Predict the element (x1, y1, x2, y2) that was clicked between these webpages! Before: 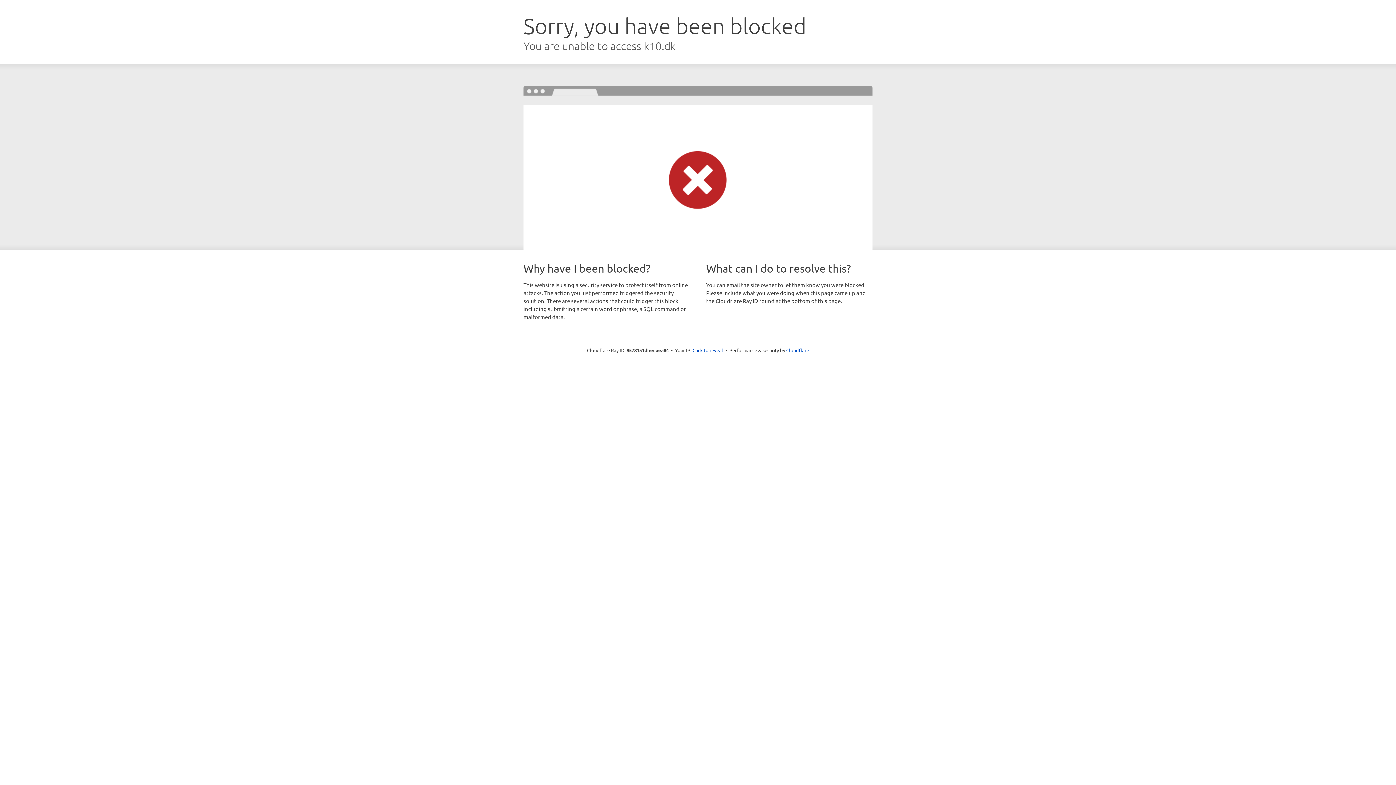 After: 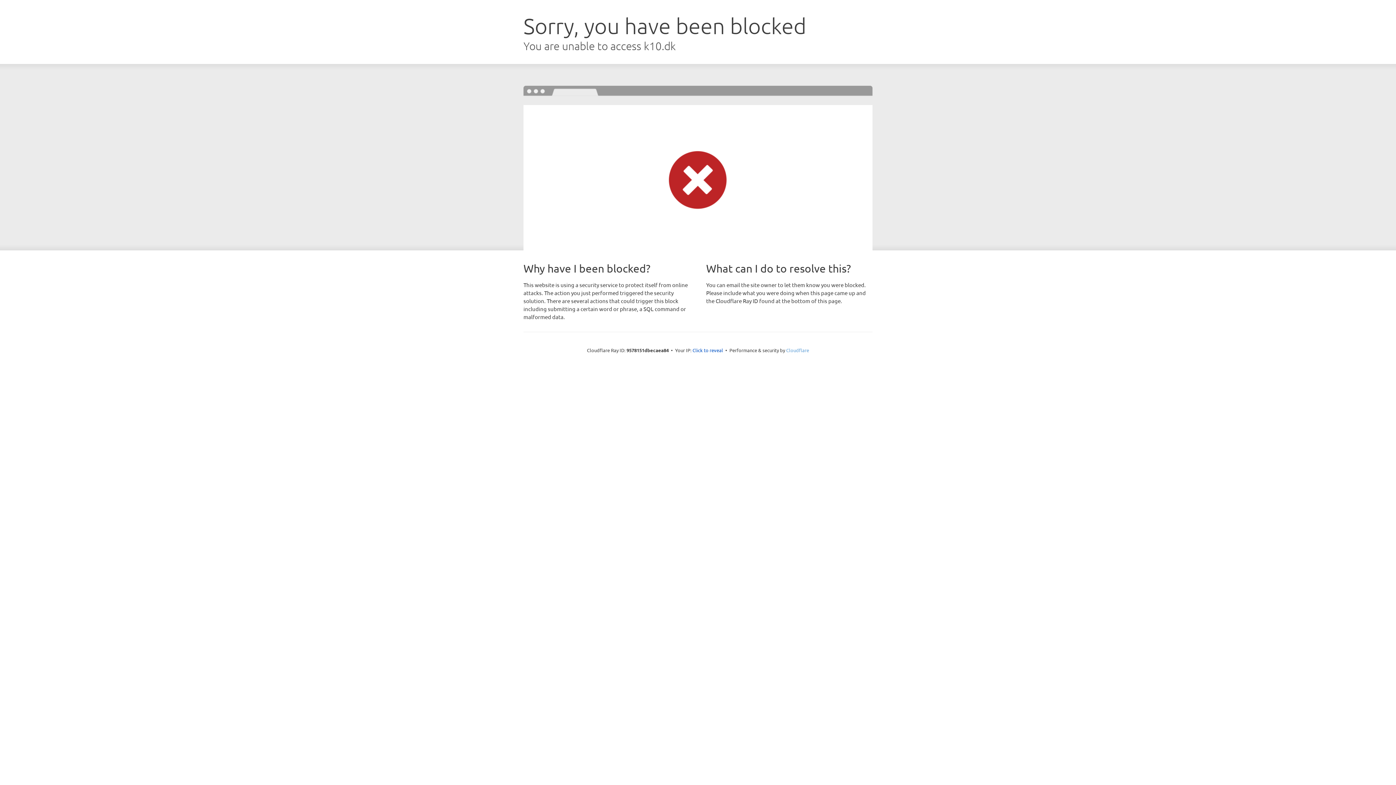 Action: label: Cloudflare bbox: (786, 347, 809, 353)